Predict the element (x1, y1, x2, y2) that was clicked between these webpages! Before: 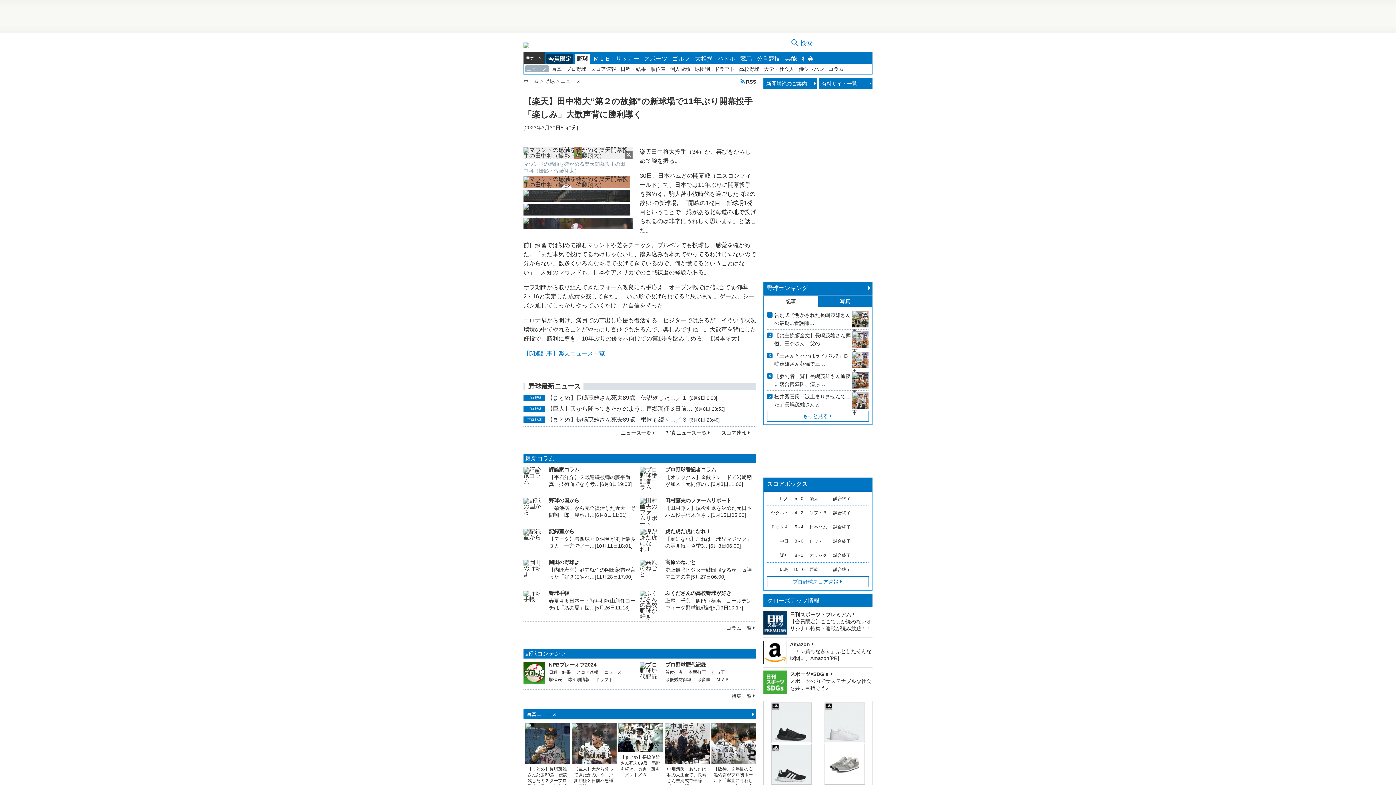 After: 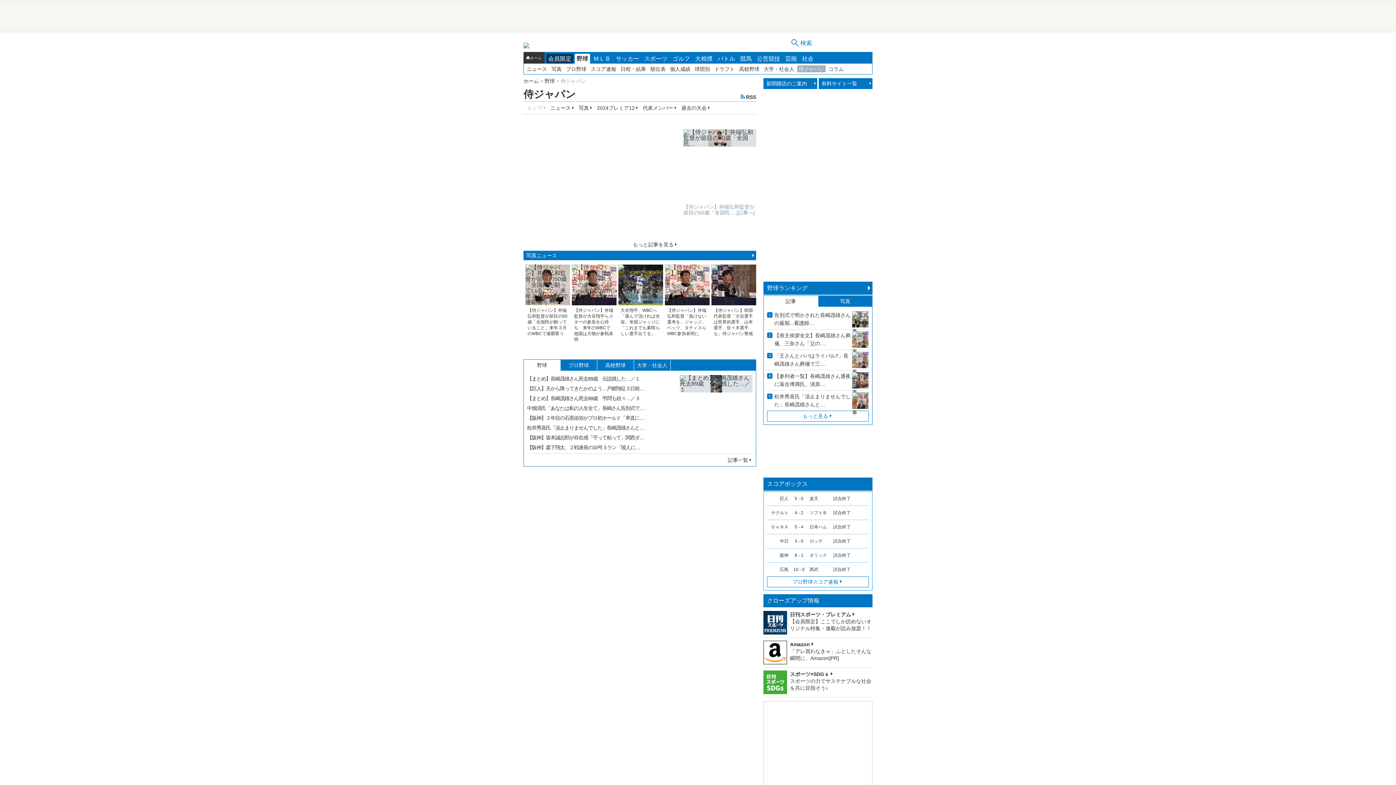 Action: label: 侍ジャパン bbox: (797, 65, 825, 72)